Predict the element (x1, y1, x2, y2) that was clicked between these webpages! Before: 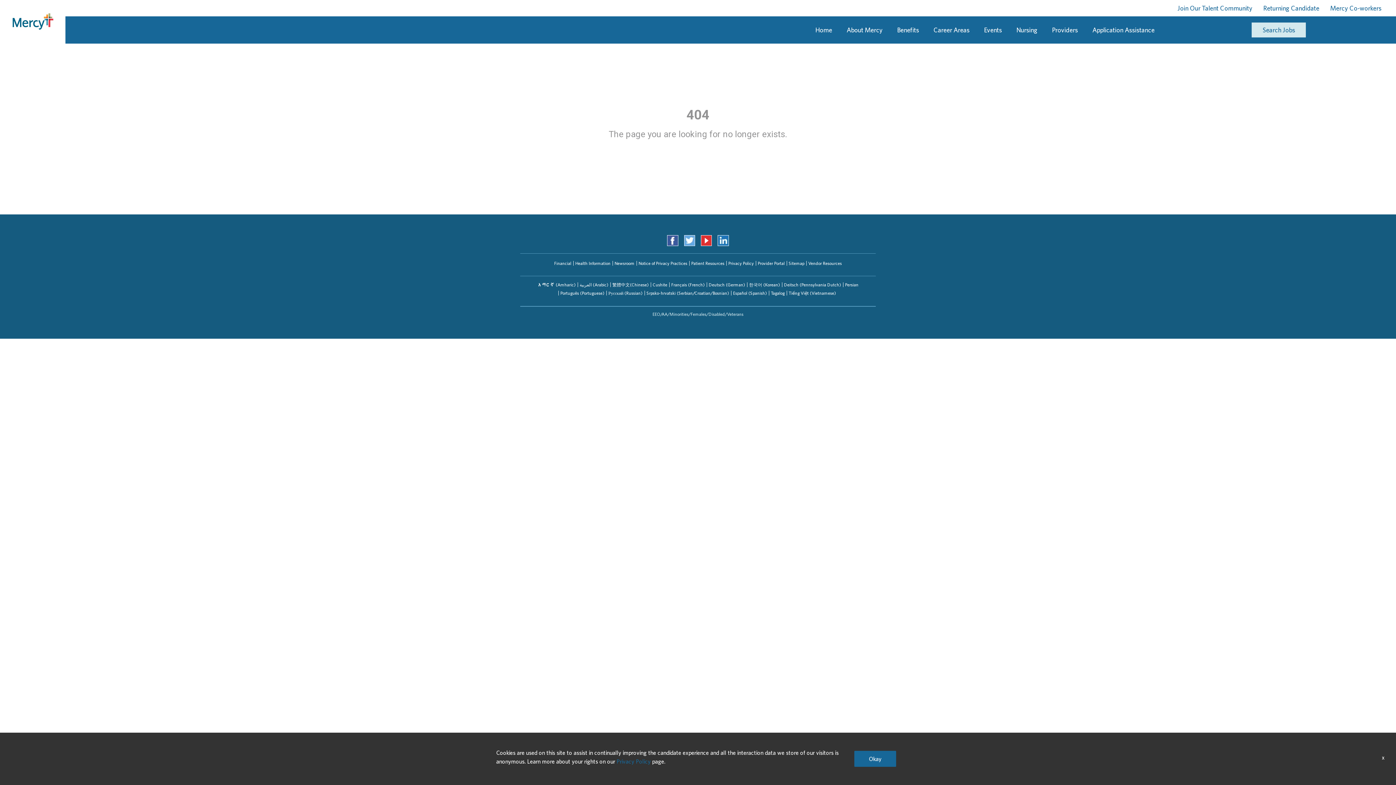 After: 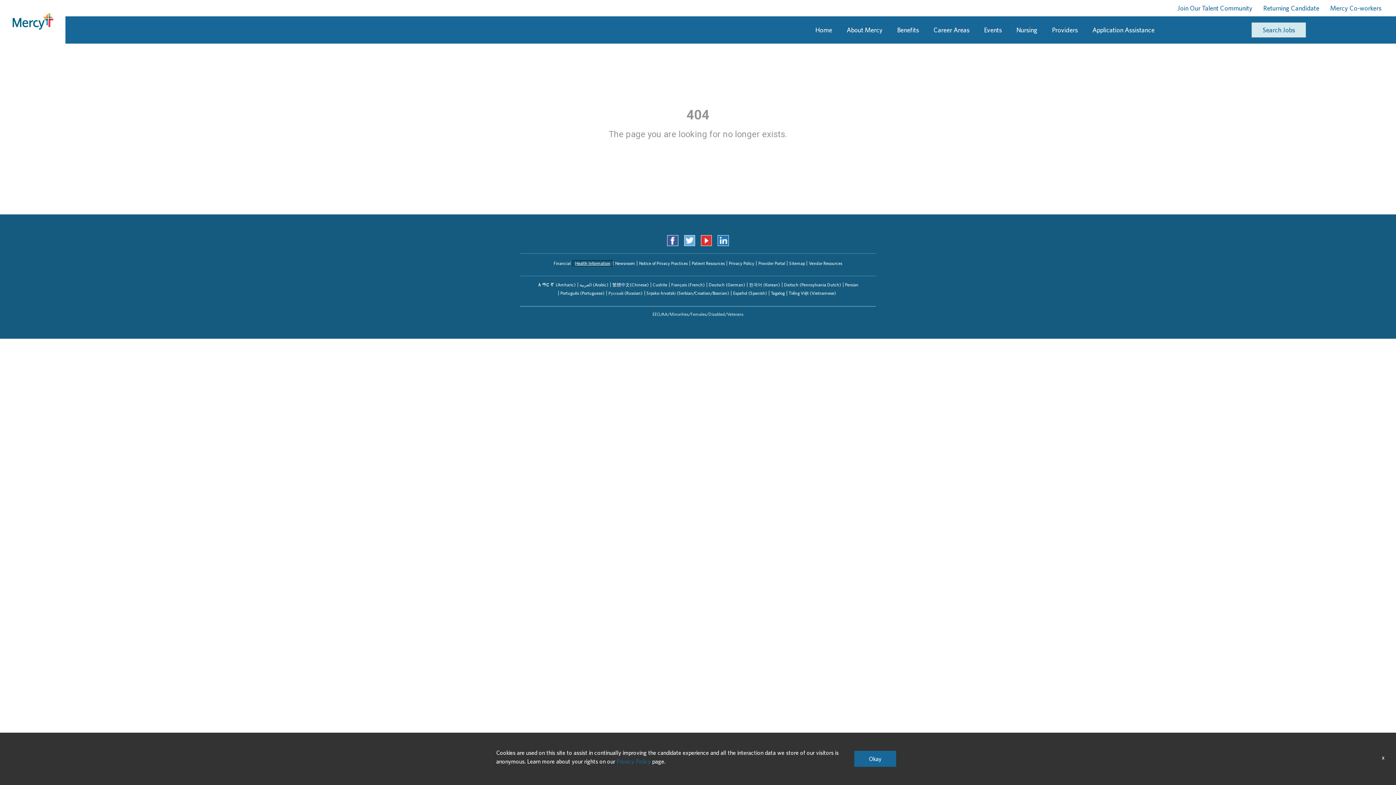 Action: label: Health Information bbox: (573, 261, 612, 265)